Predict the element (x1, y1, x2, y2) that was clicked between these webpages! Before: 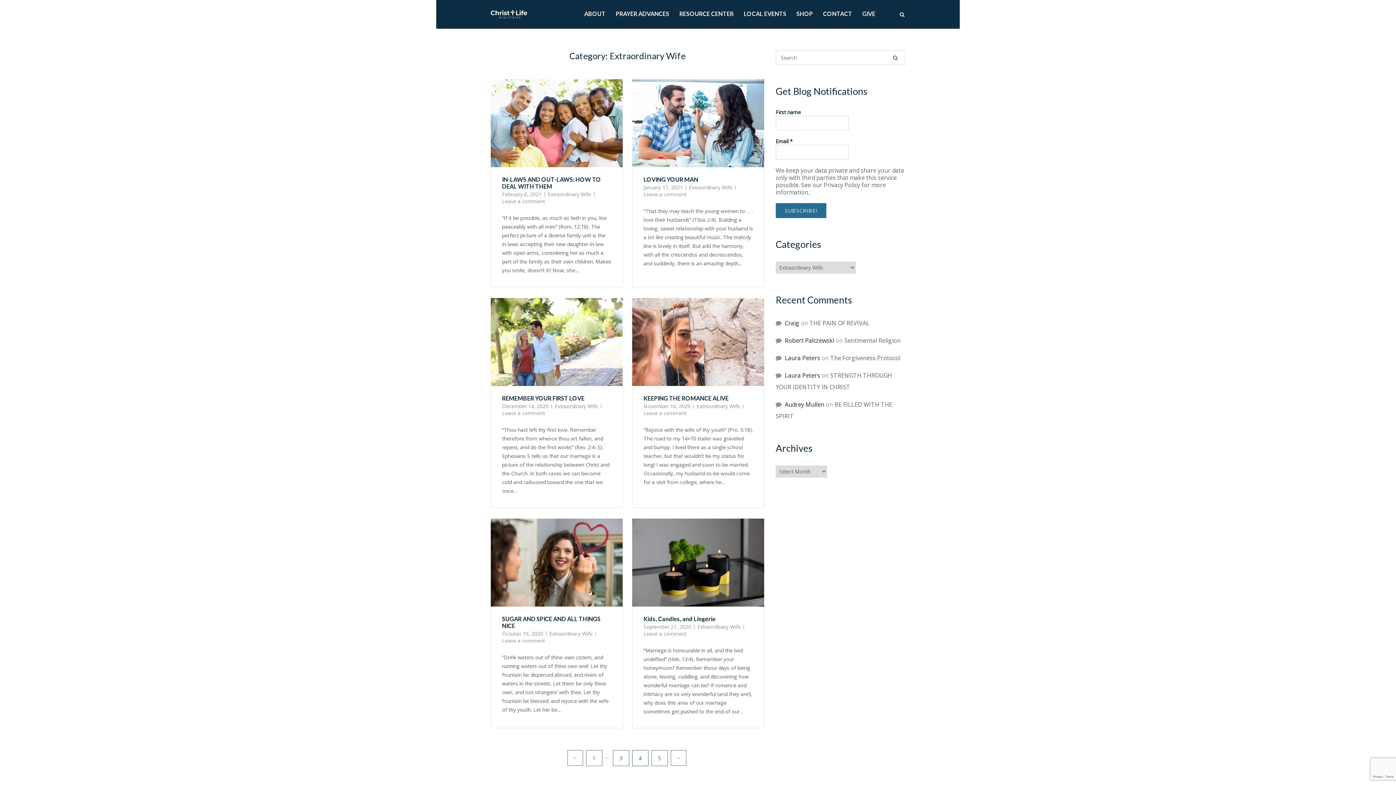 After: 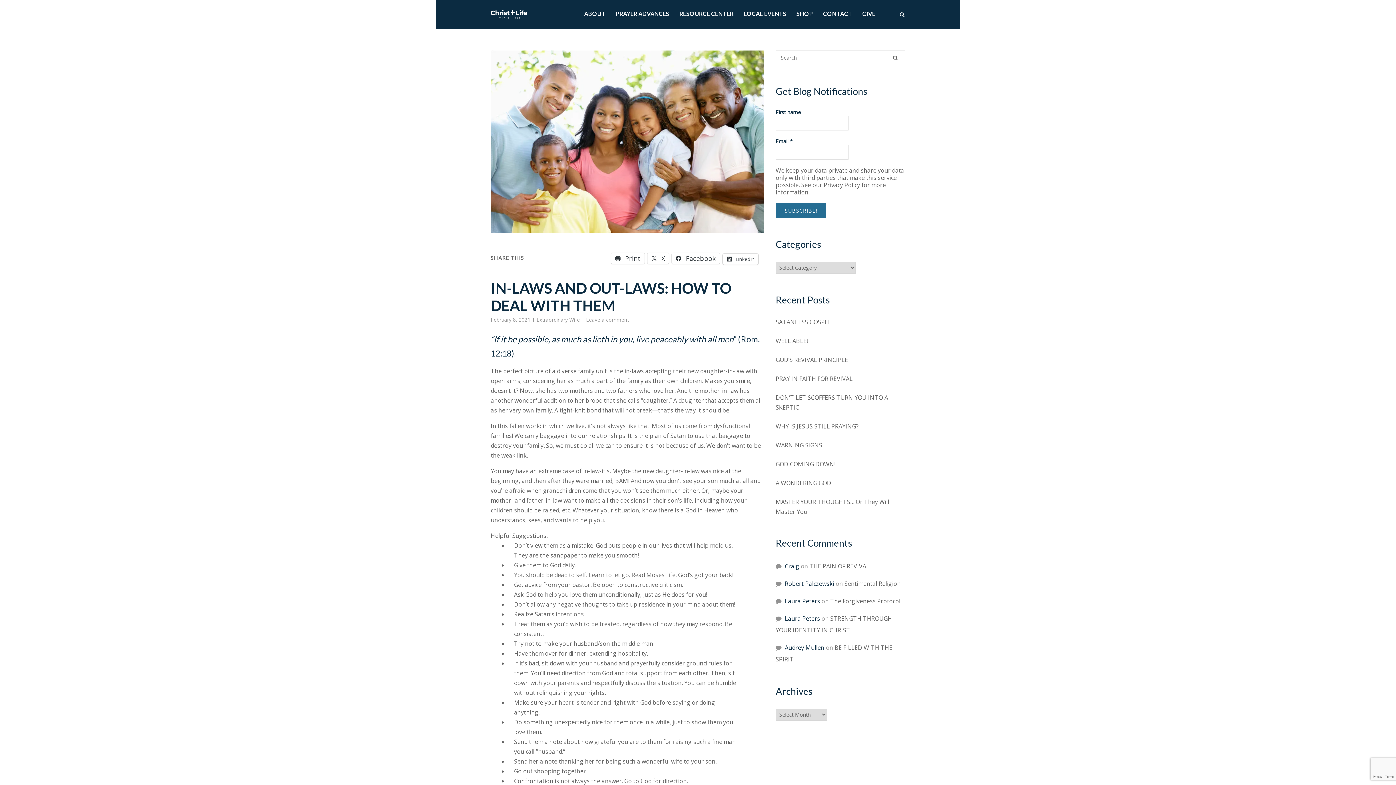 Action: label: IN-LAWS AND OUT-LAWS: HOW TO DEAL WITH THEM bbox: (502, 175, 601, 189)